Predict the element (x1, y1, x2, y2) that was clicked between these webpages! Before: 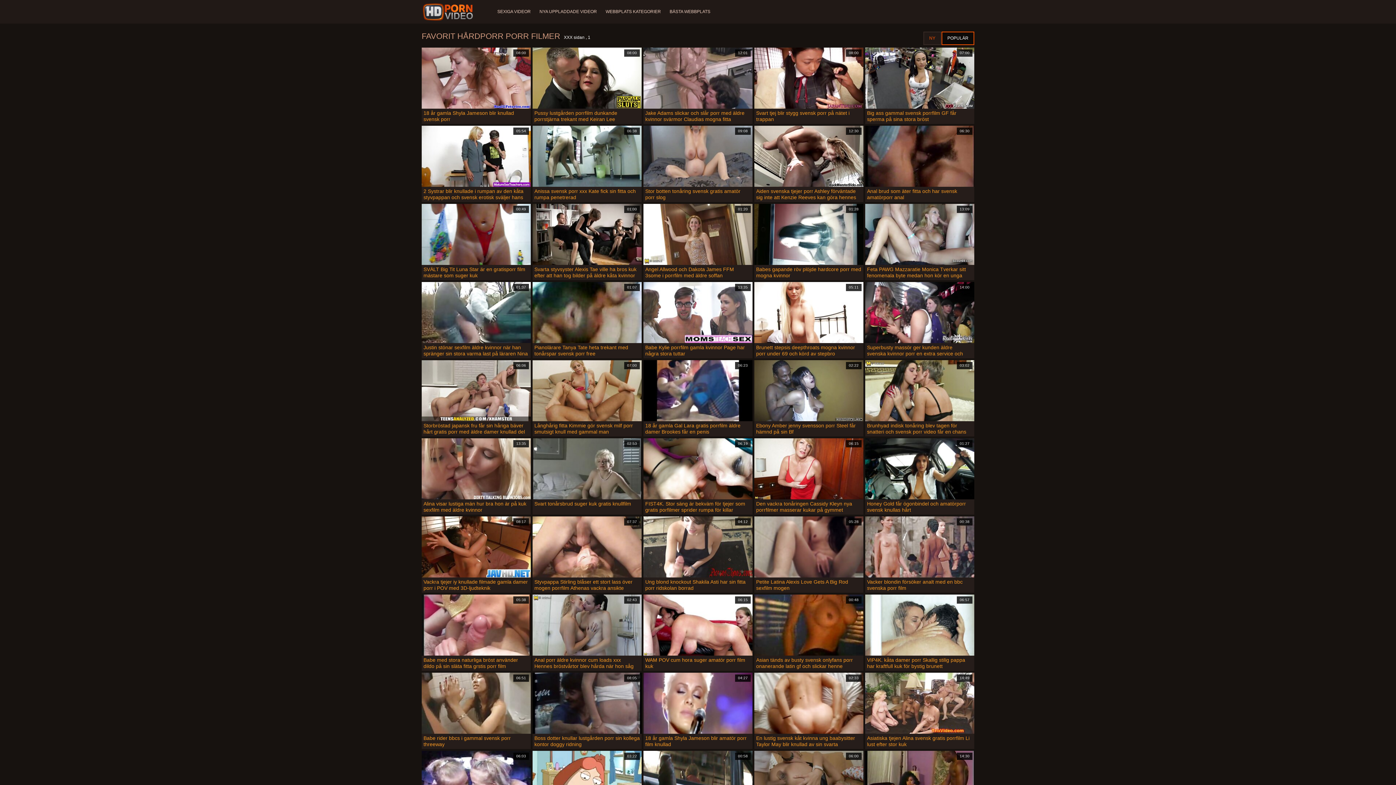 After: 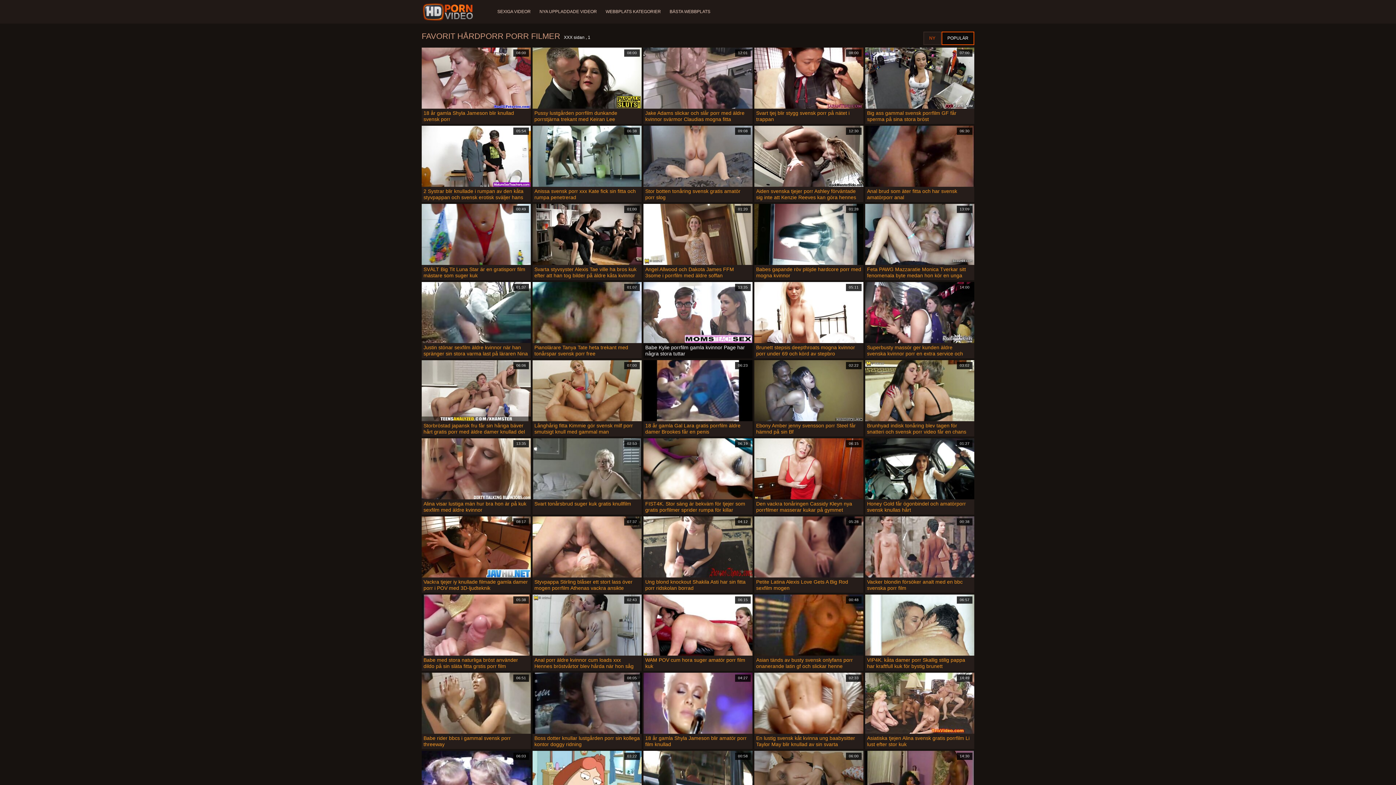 Action: bbox: (643, 282, 752, 358) label: 13:35

Babe Kylie porrfilm gamla kvinnor Page har några stora tuttar